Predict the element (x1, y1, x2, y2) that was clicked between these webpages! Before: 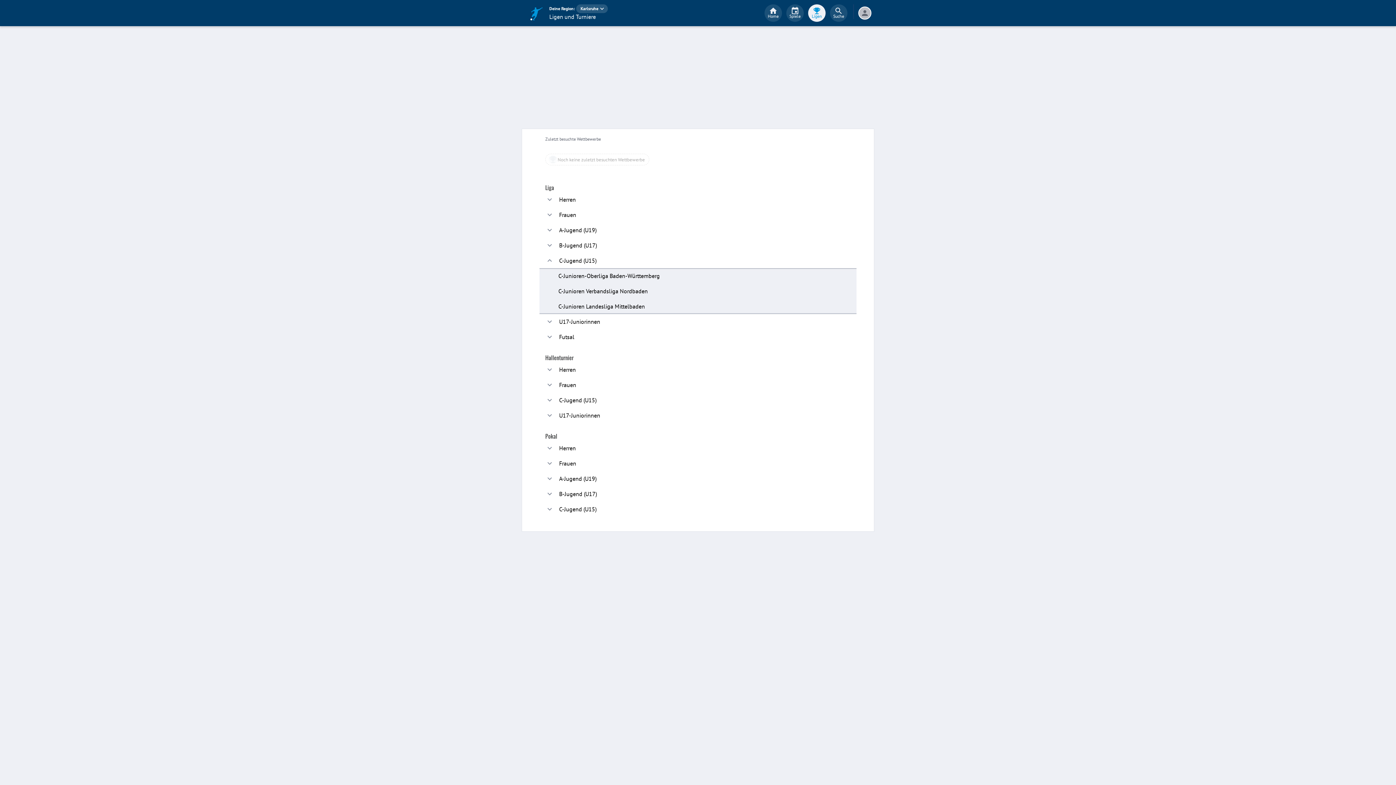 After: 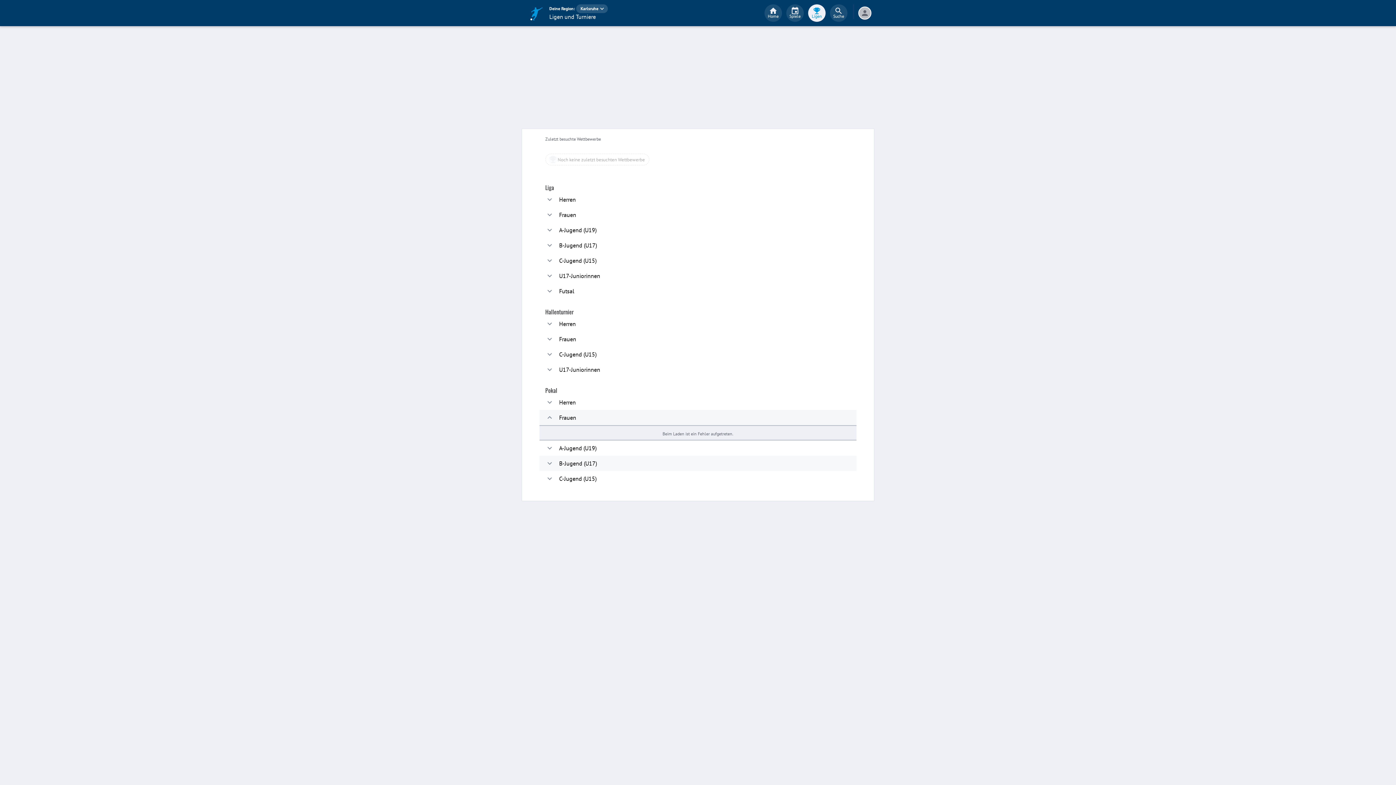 Action: label: Frauen bbox: (539, 456, 856, 471)